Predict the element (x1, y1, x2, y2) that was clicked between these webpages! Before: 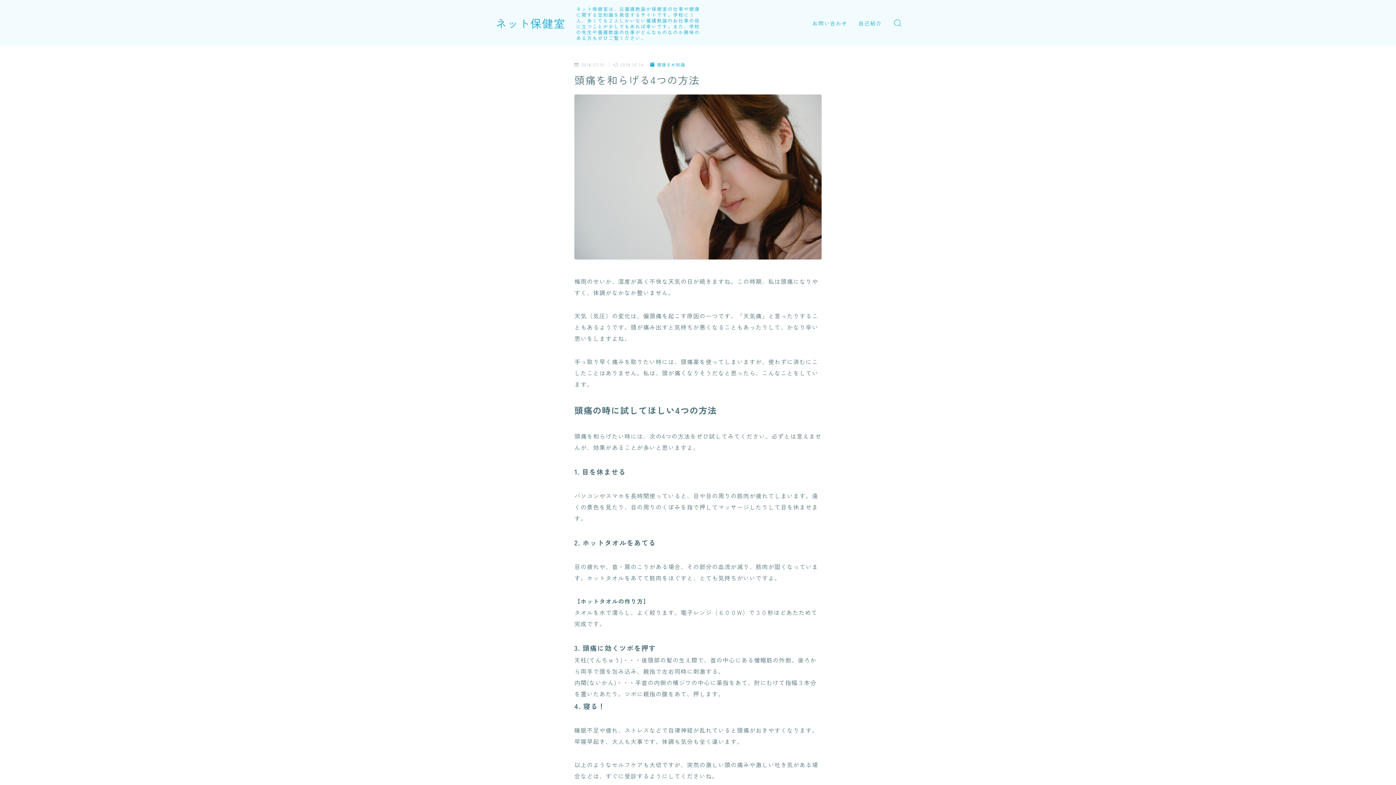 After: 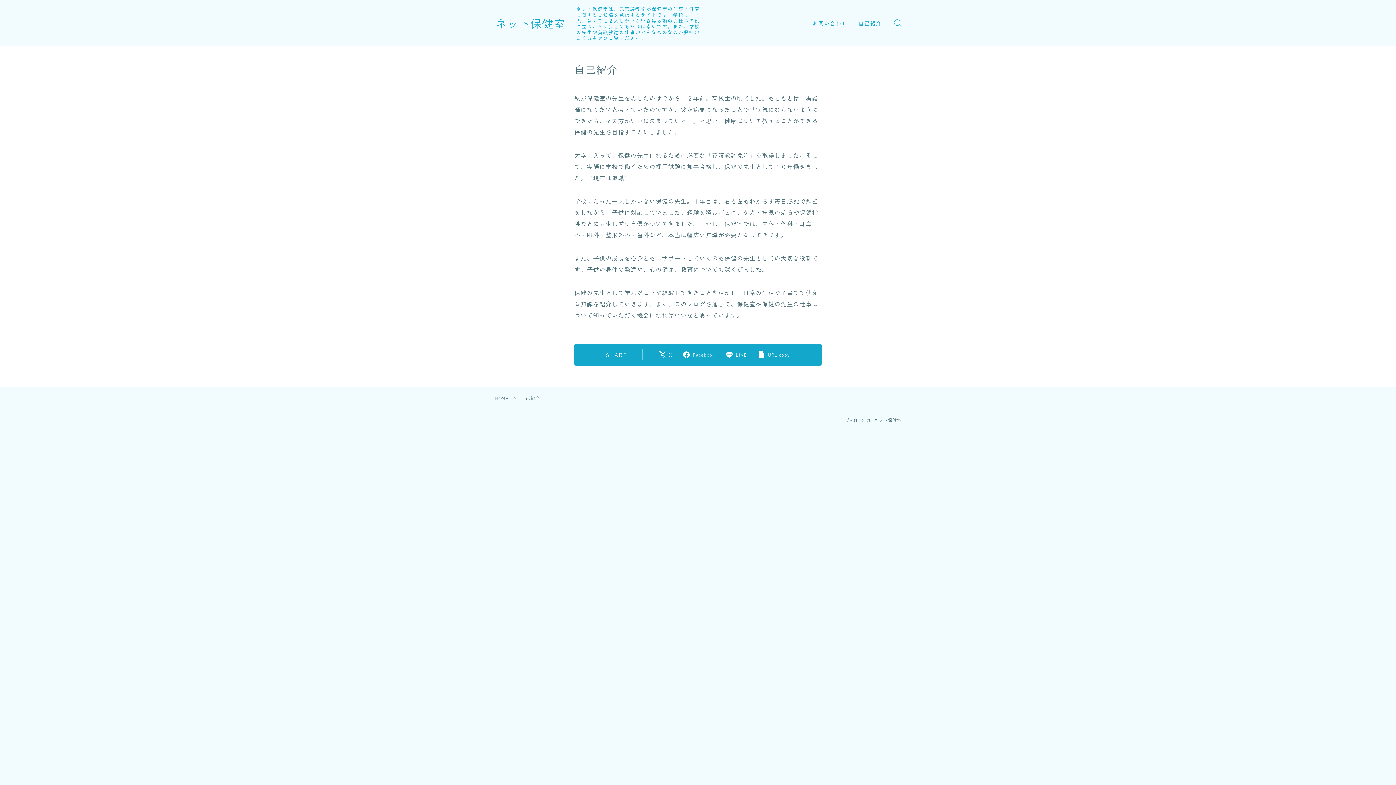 Action: label: 自己紹介 bbox: (855, 18, 885, 28)